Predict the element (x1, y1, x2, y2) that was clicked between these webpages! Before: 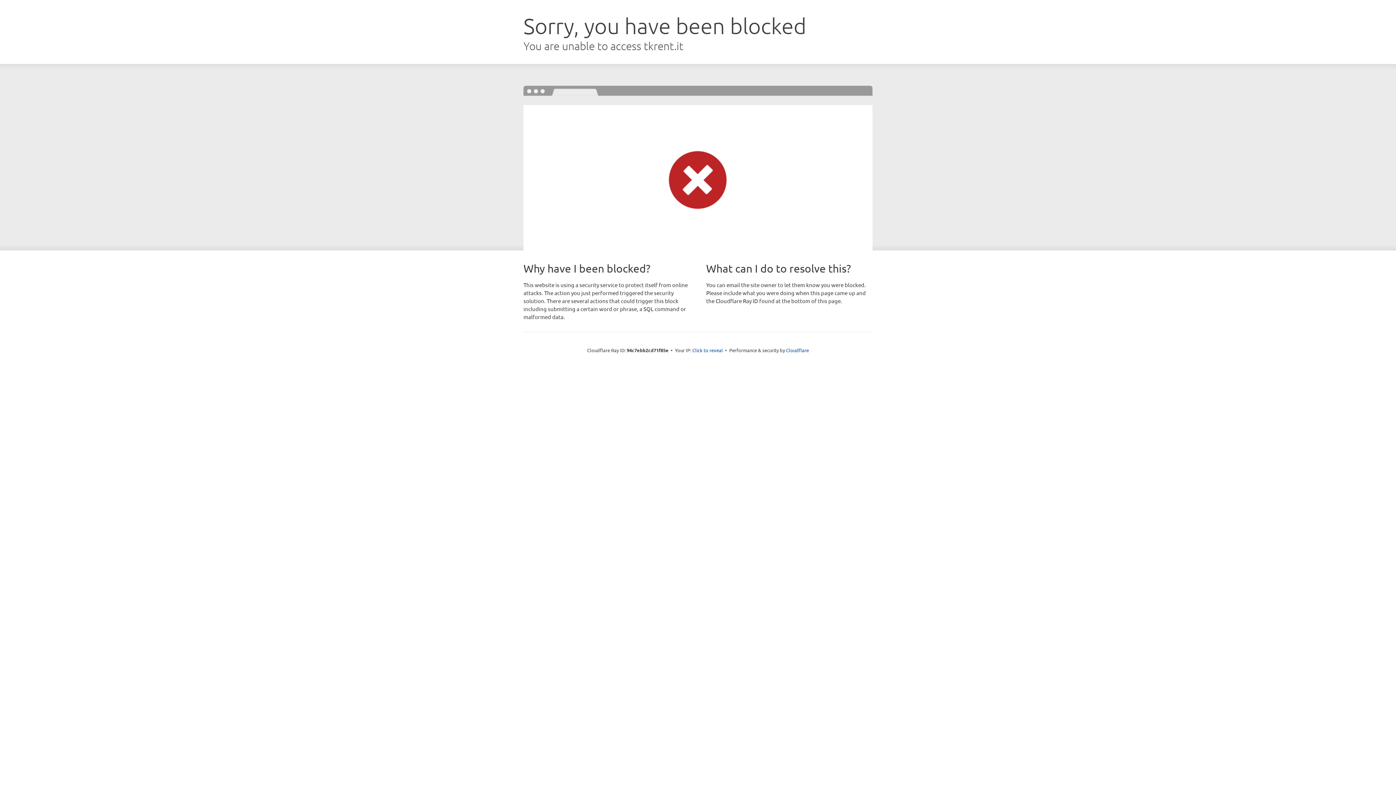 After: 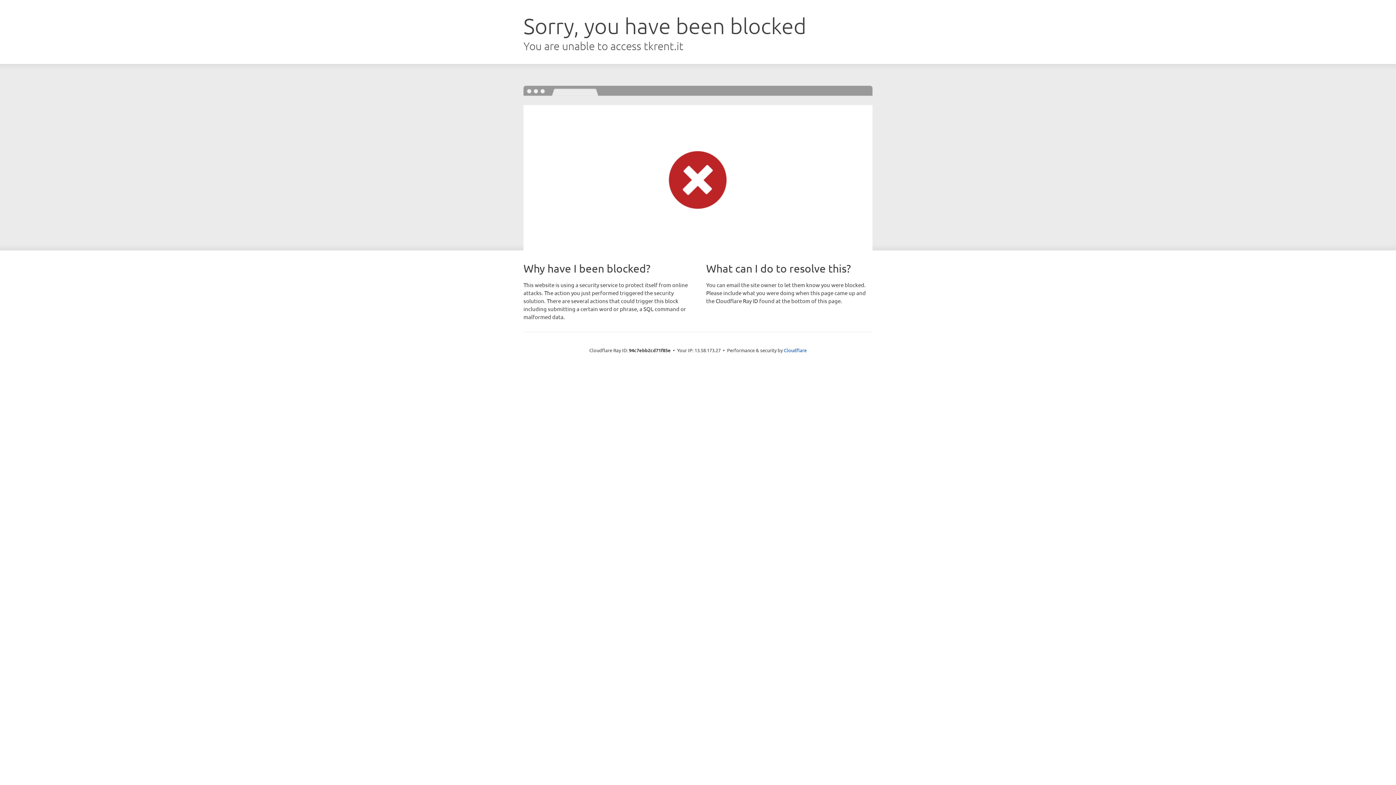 Action: label: Click to reveal bbox: (692, 346, 723, 353)